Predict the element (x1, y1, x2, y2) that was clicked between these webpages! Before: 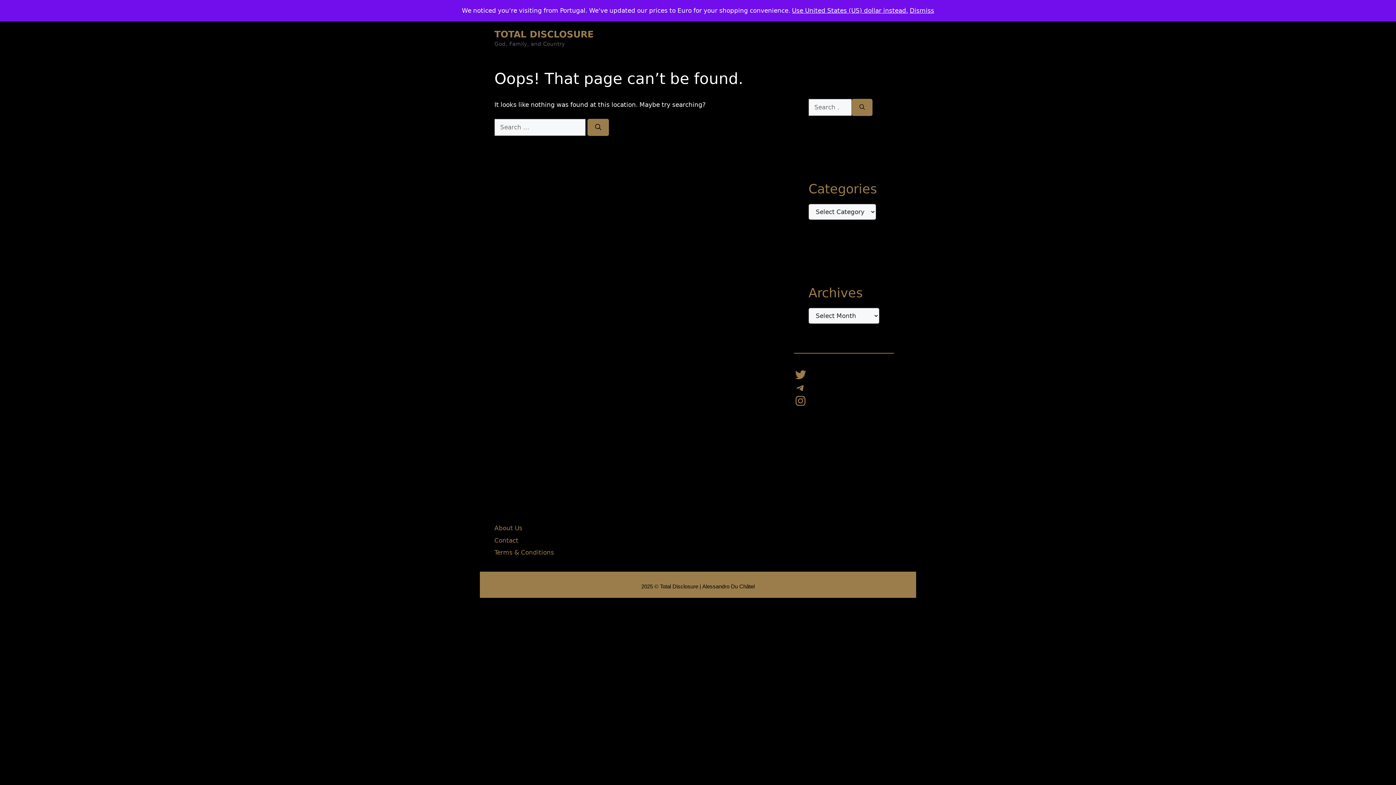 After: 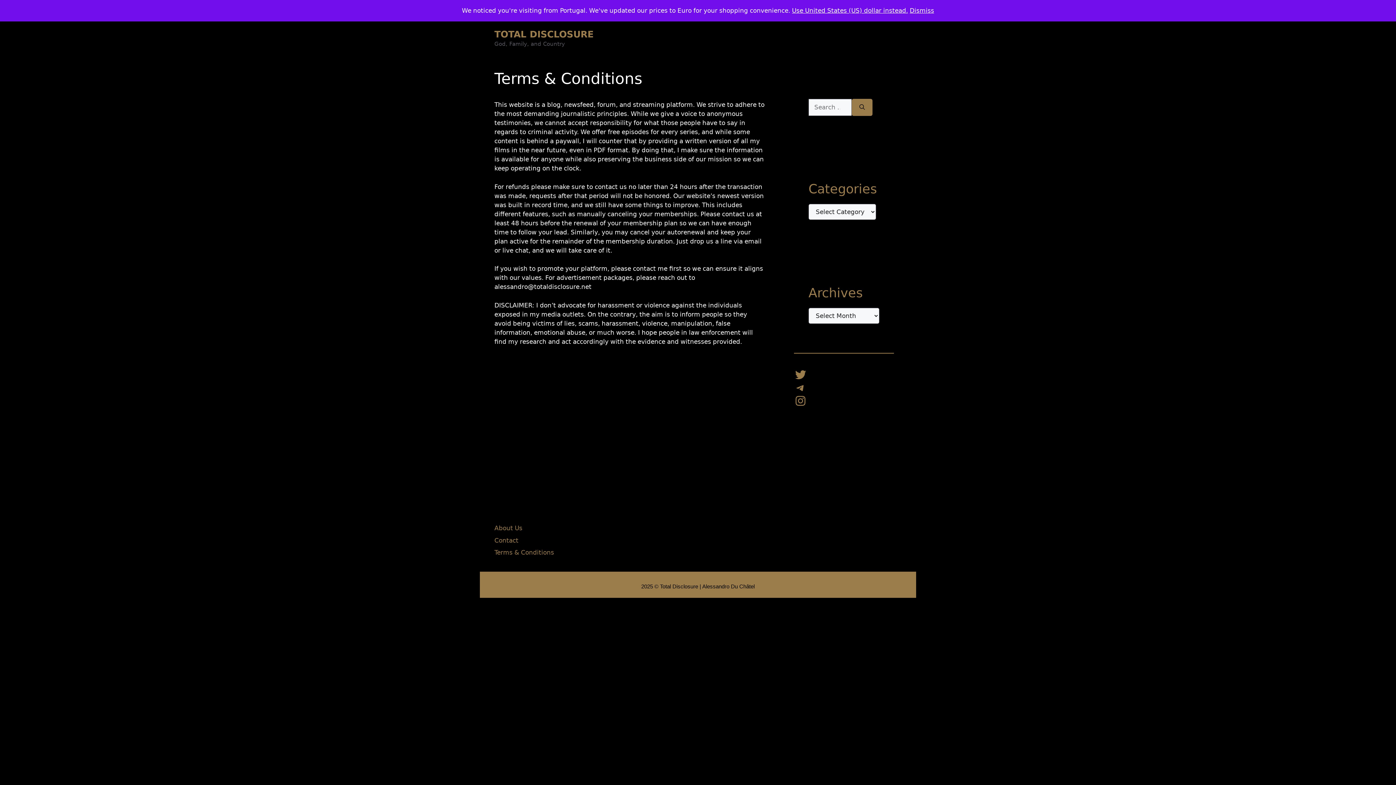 Action: label: Terms & Conditions bbox: (494, 549, 554, 556)